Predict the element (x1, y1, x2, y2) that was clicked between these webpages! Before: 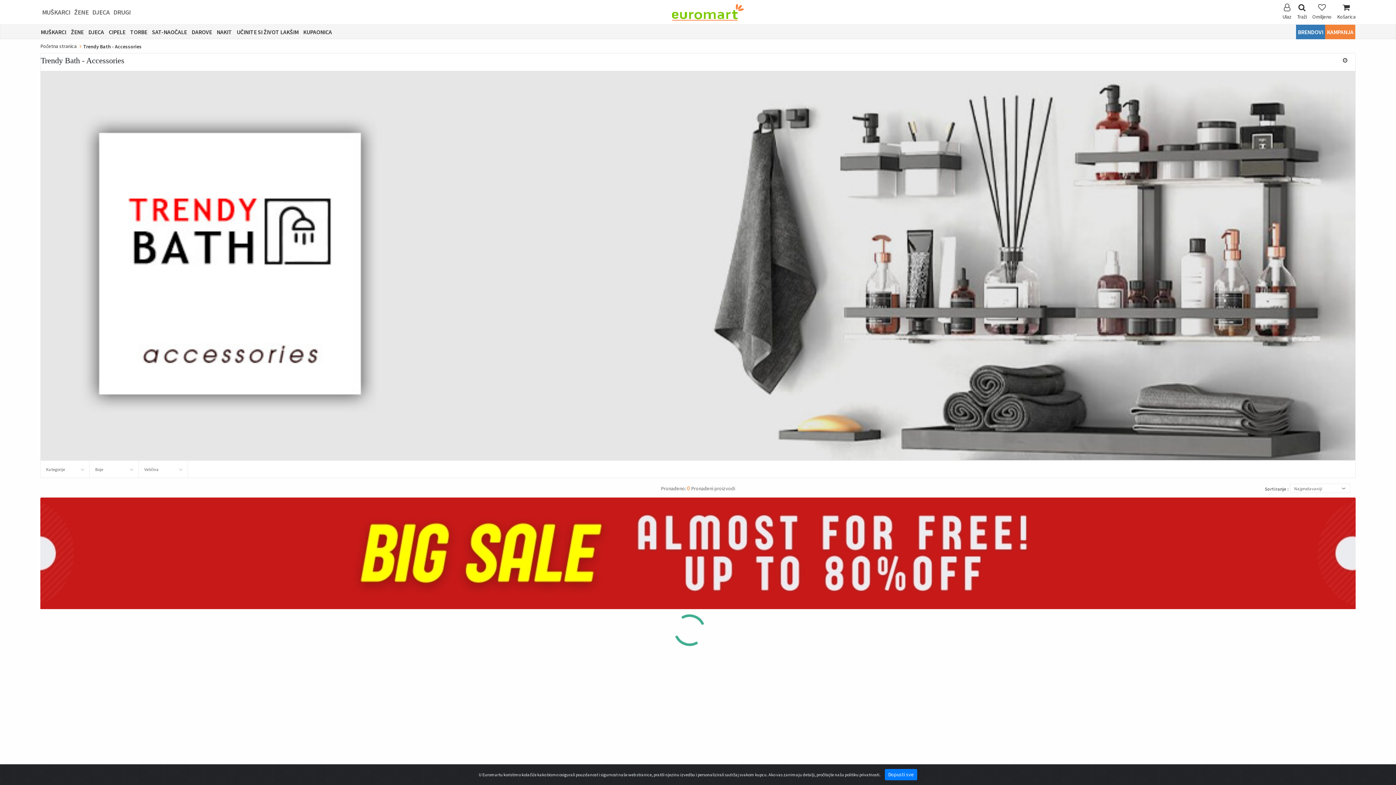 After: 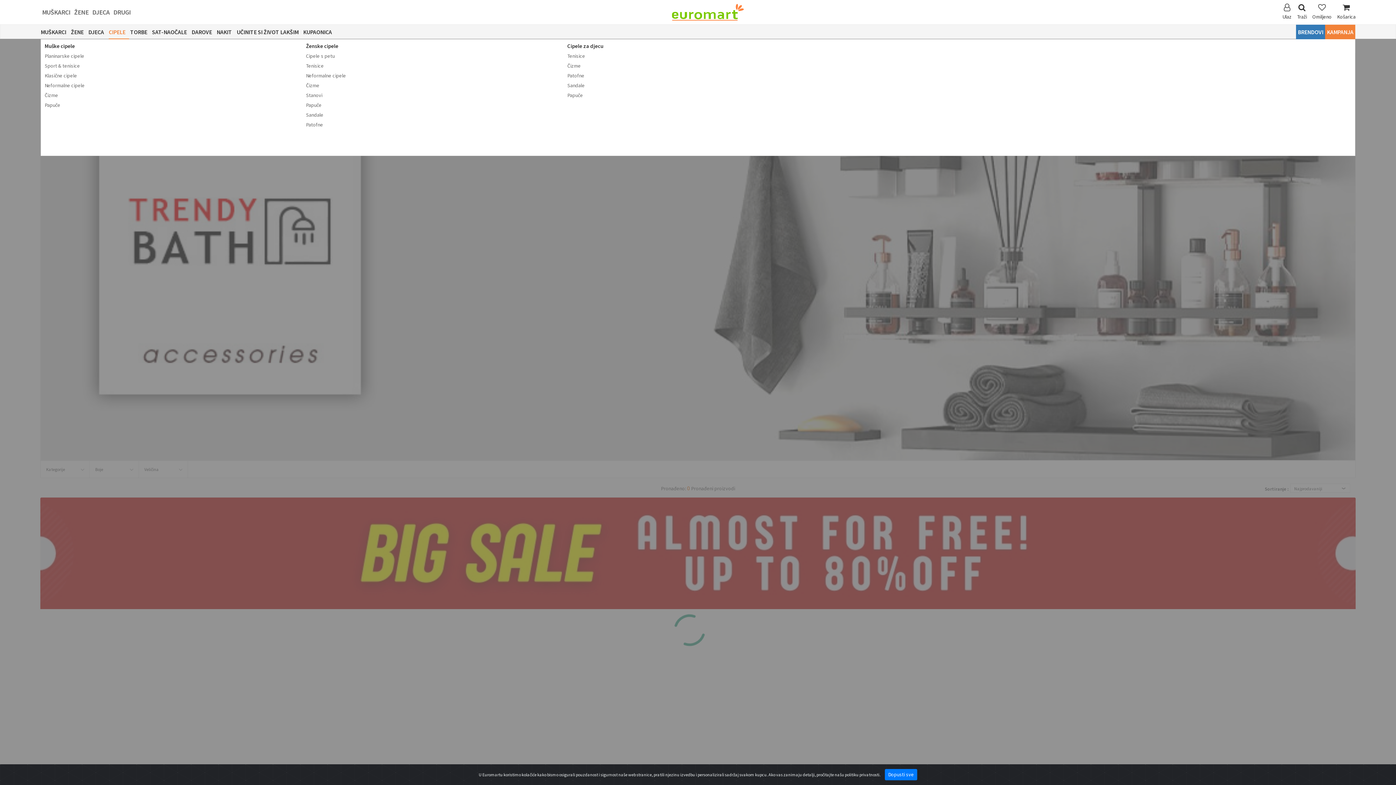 Action: bbox: (108, 24, 129, 39) label: CIPELE